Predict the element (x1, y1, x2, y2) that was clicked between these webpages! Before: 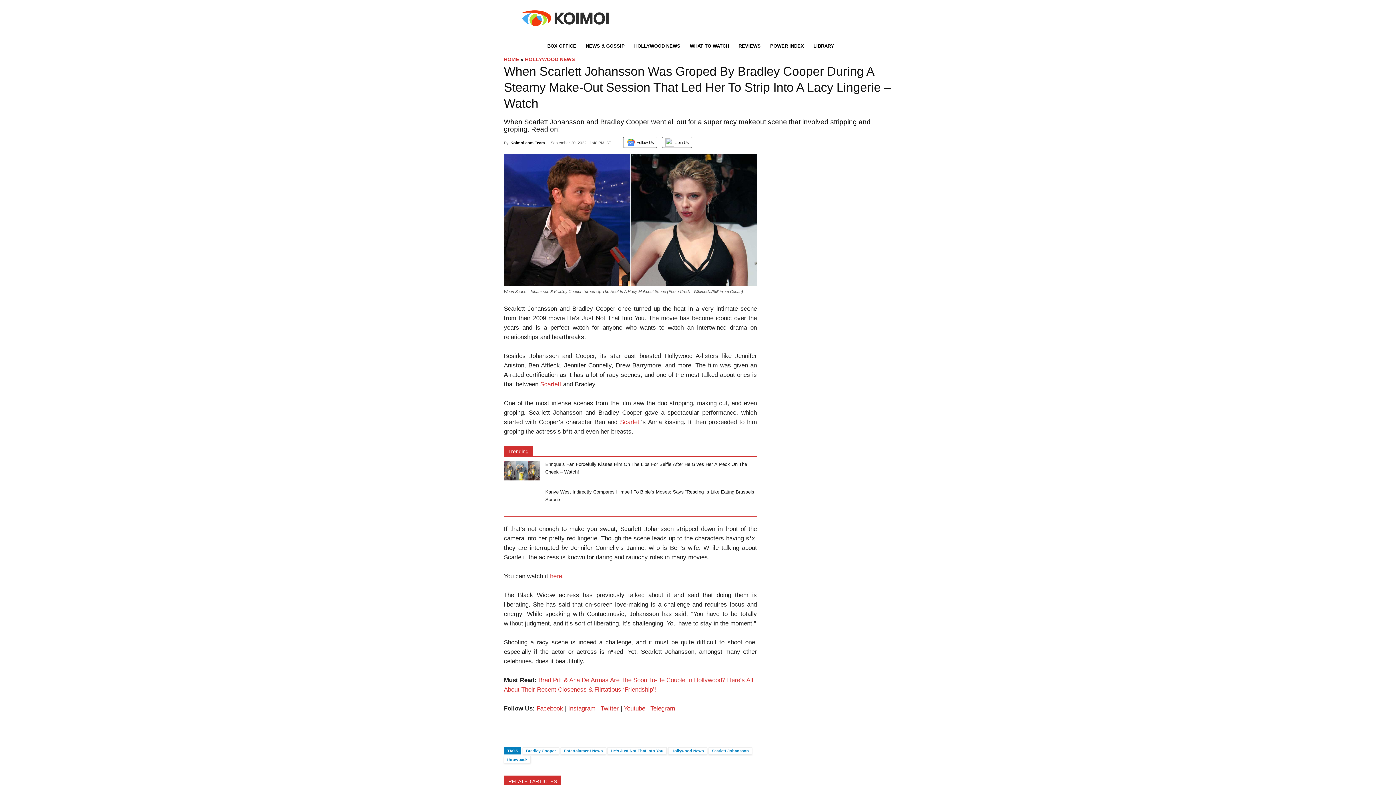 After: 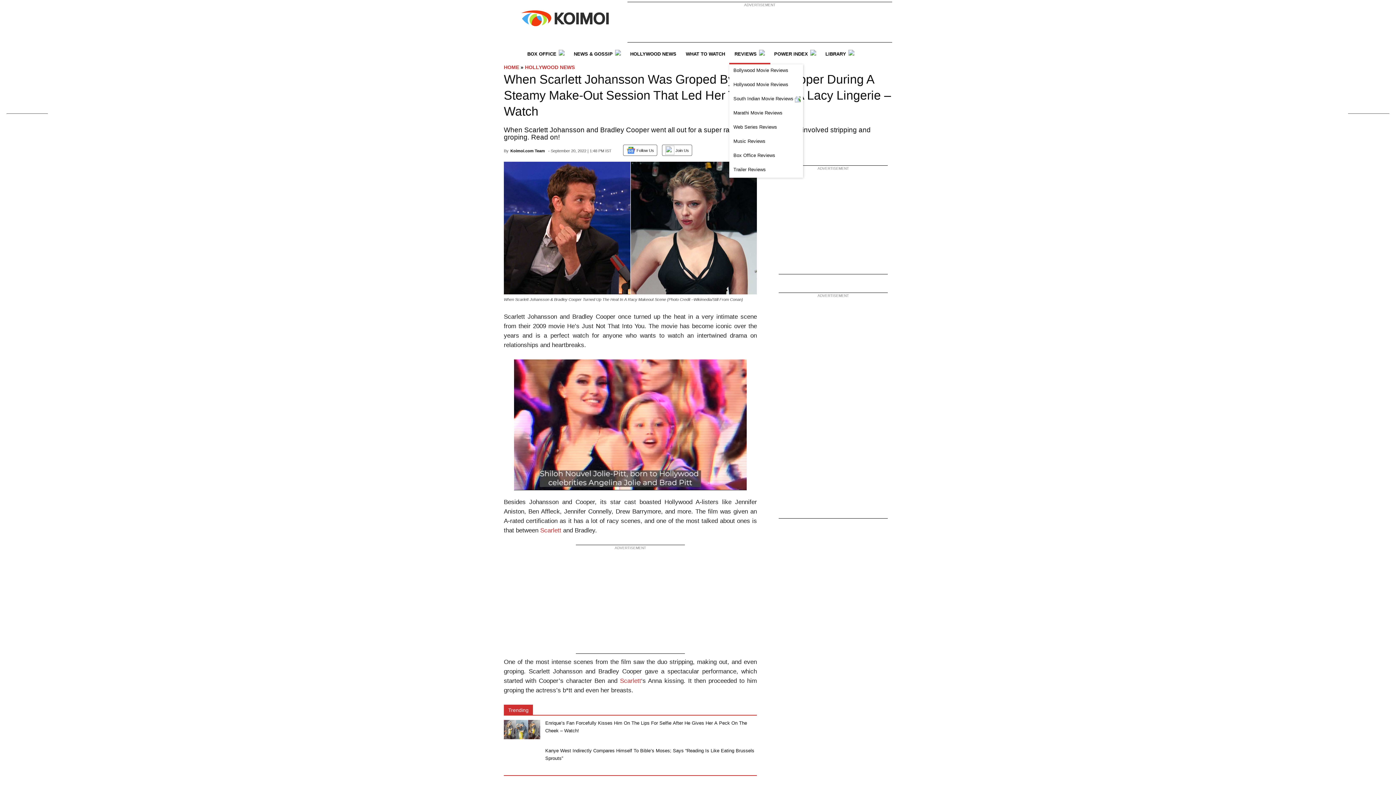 Action: label: REVIEWS bbox: (733, 37, 766, 56)